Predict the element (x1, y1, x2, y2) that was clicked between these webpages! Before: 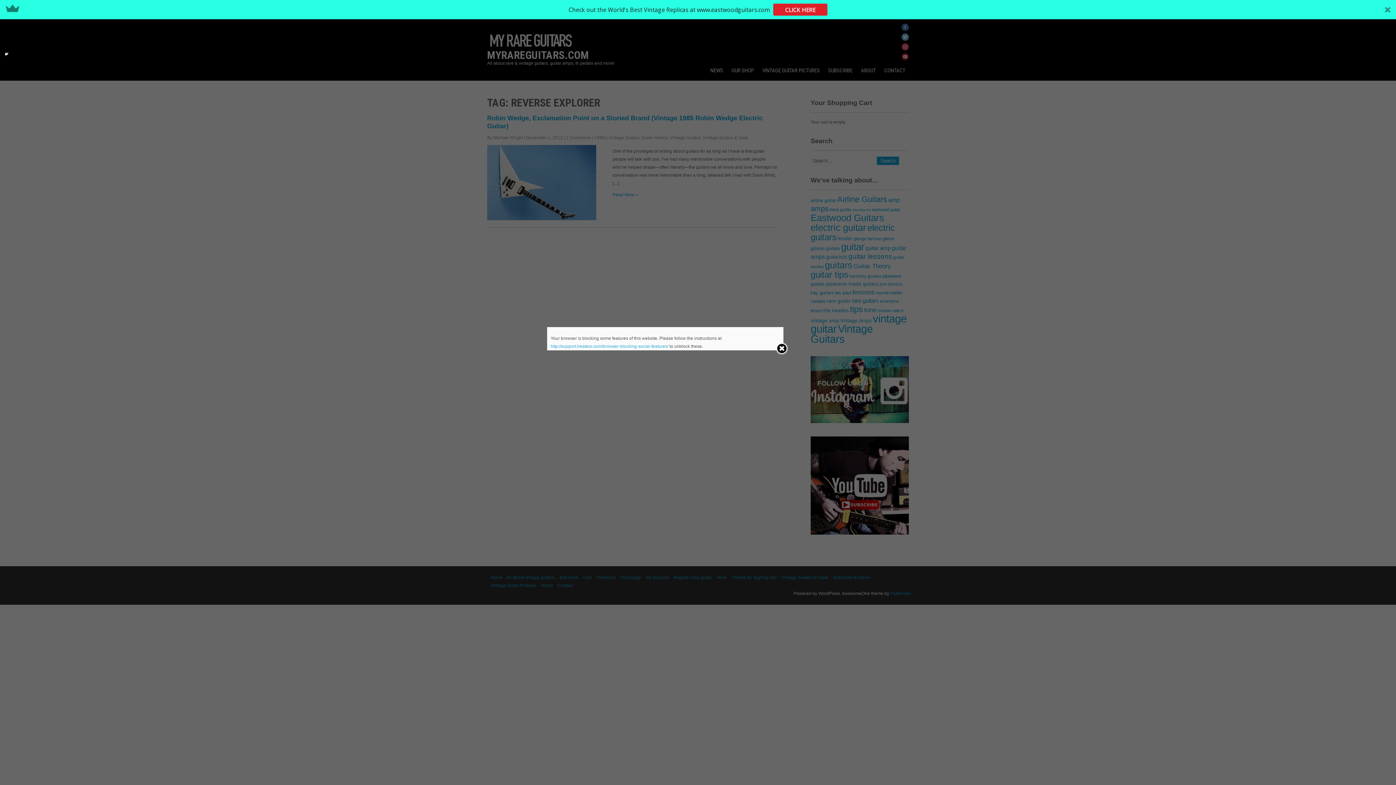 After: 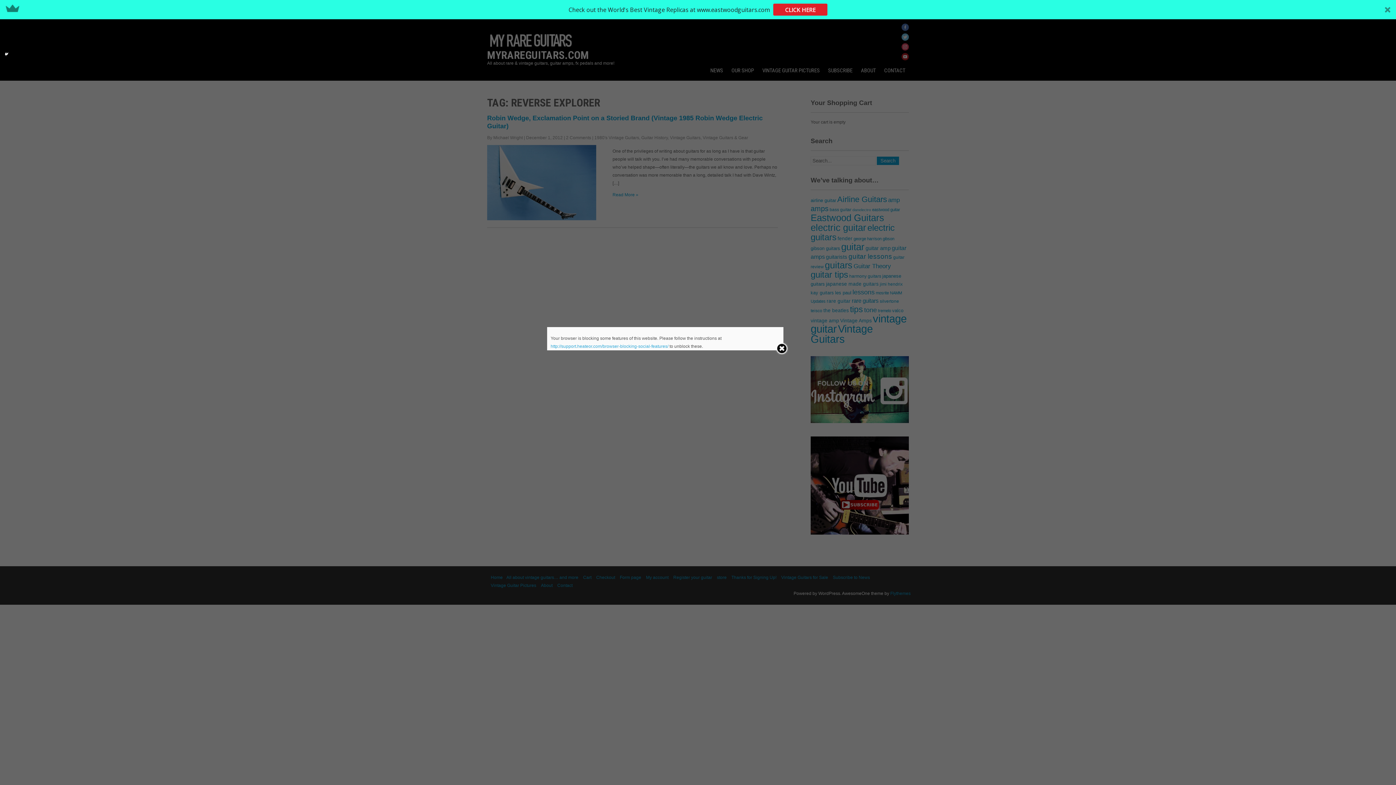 Action: label: Check out the World's Best Vintage Replicas at www.eastwoodguitars.com bbox: (568, 5, 769, 14)